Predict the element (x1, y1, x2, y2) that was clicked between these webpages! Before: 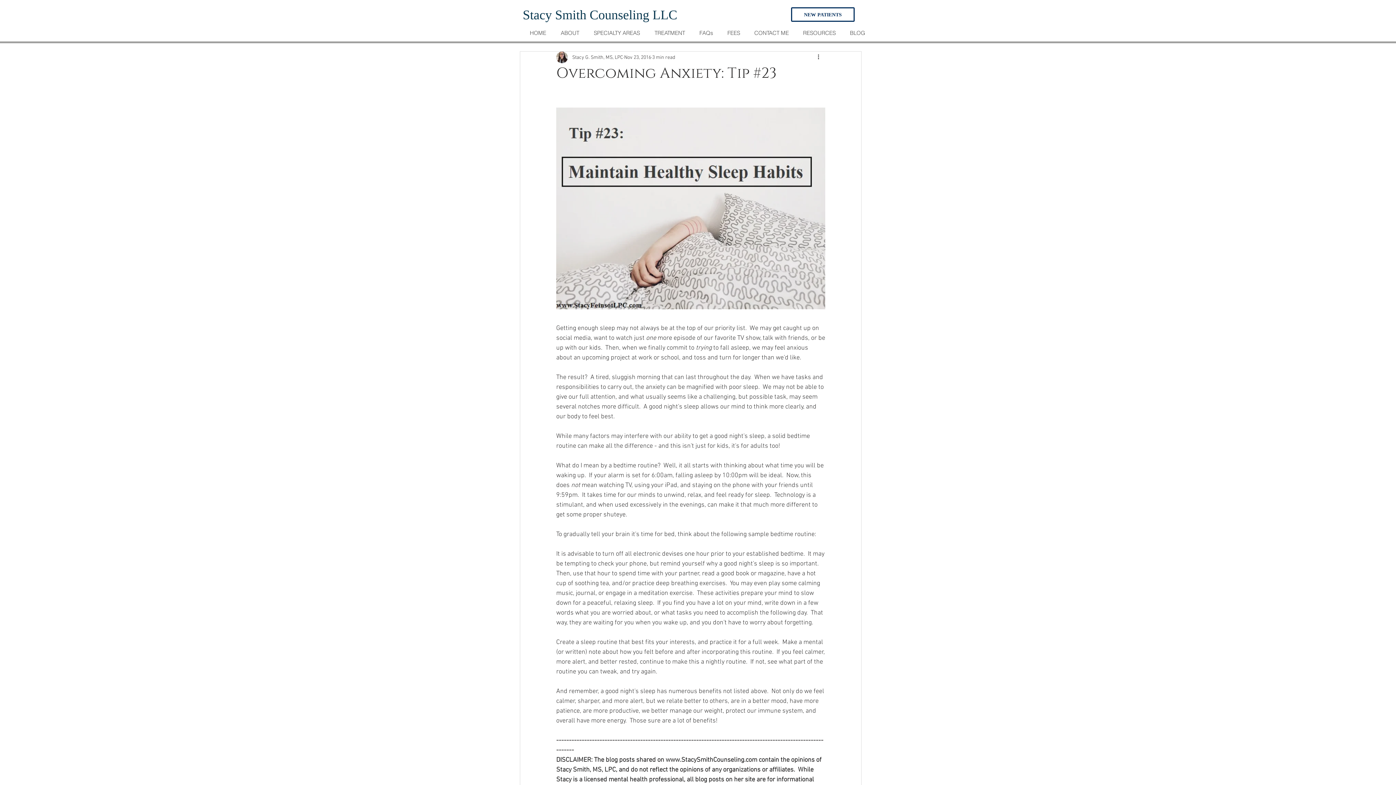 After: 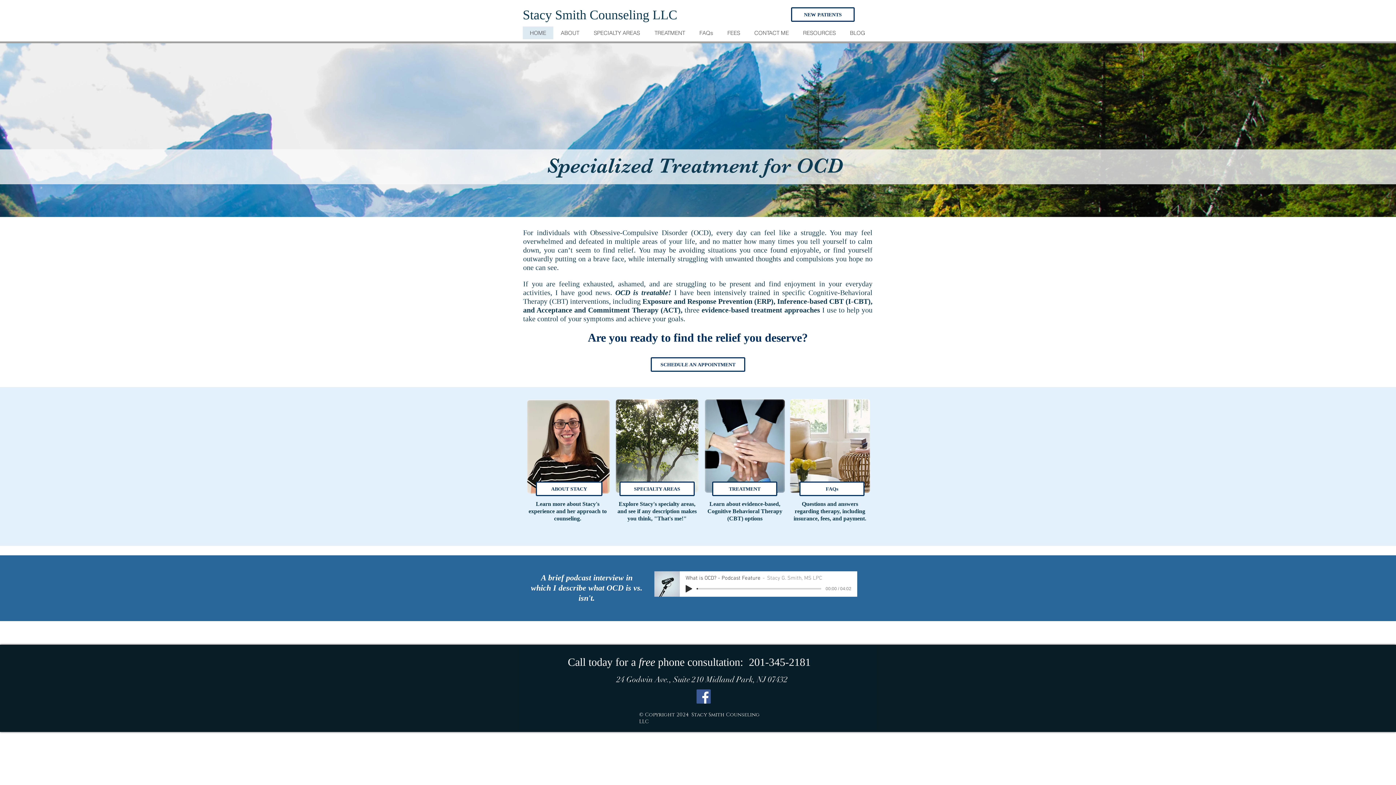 Action: label: HOME bbox: (522, 26, 553, 39)